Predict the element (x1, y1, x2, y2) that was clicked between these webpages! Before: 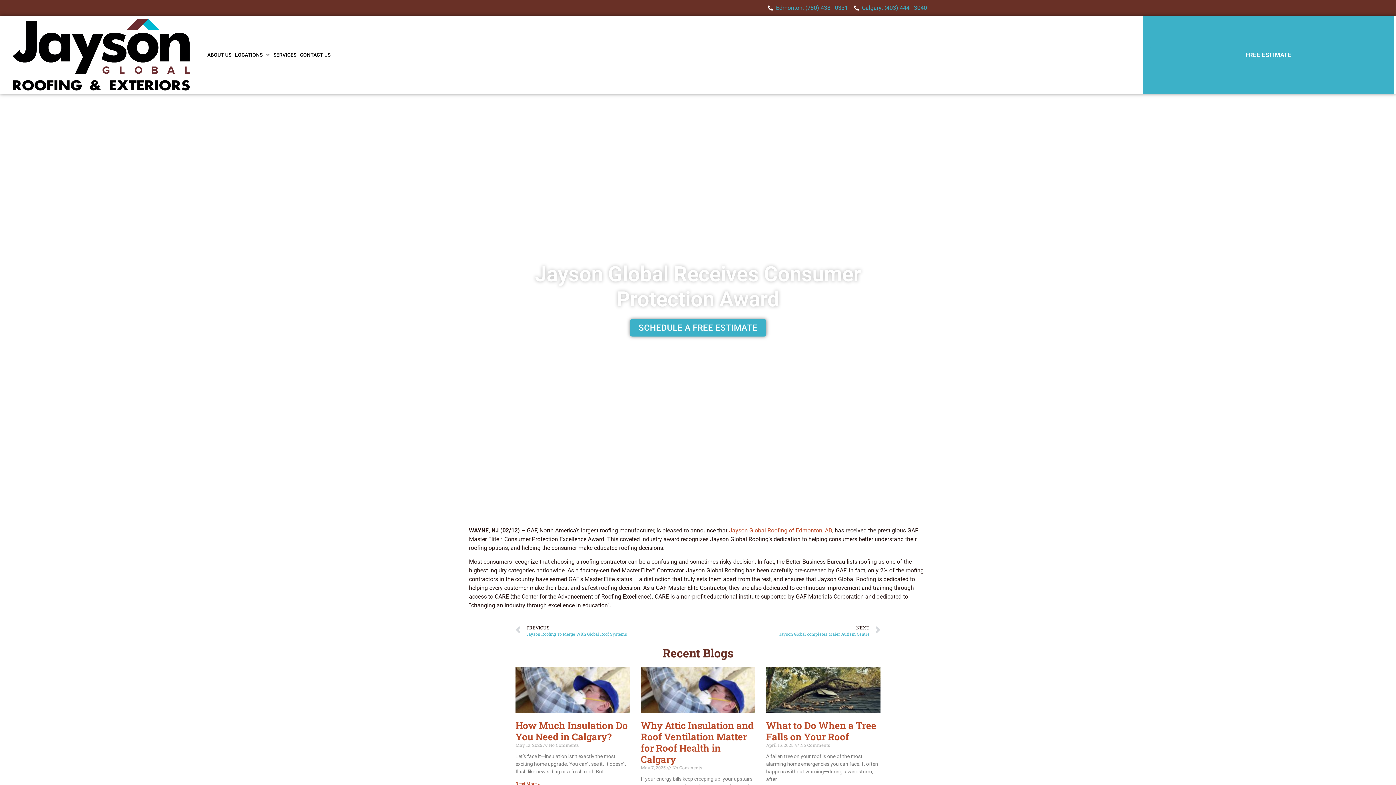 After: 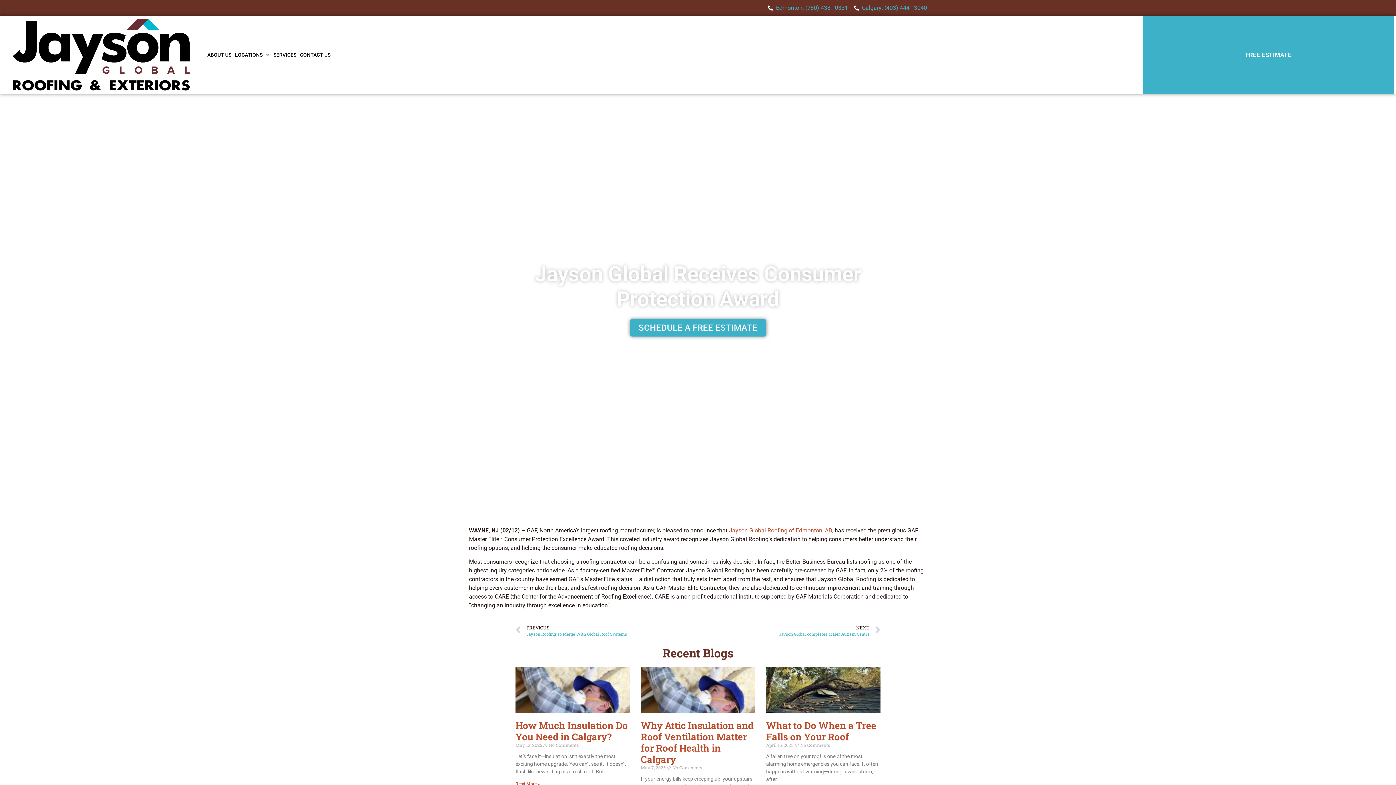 Action: bbox: (768, 3, 848, 12) label: Edmonton: (780) 438 - 0331